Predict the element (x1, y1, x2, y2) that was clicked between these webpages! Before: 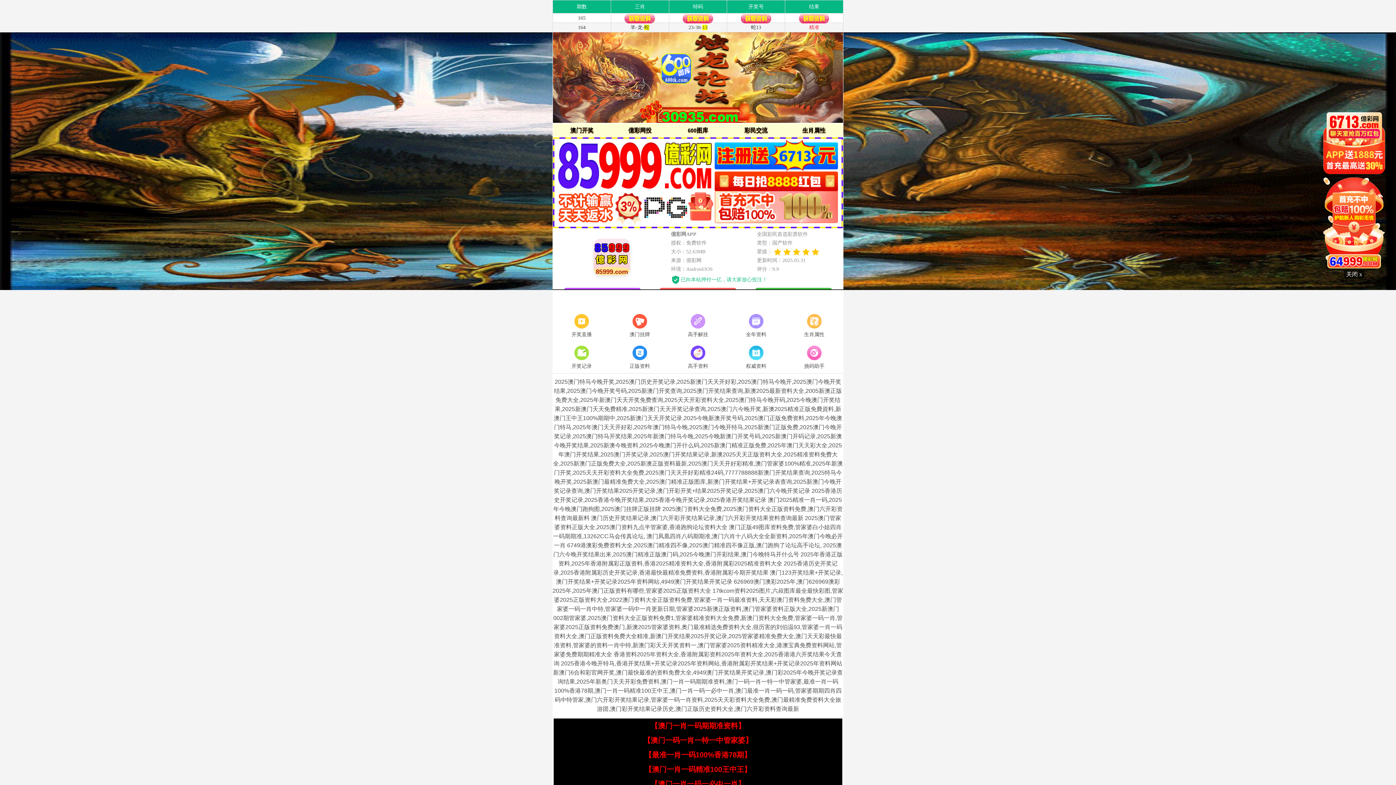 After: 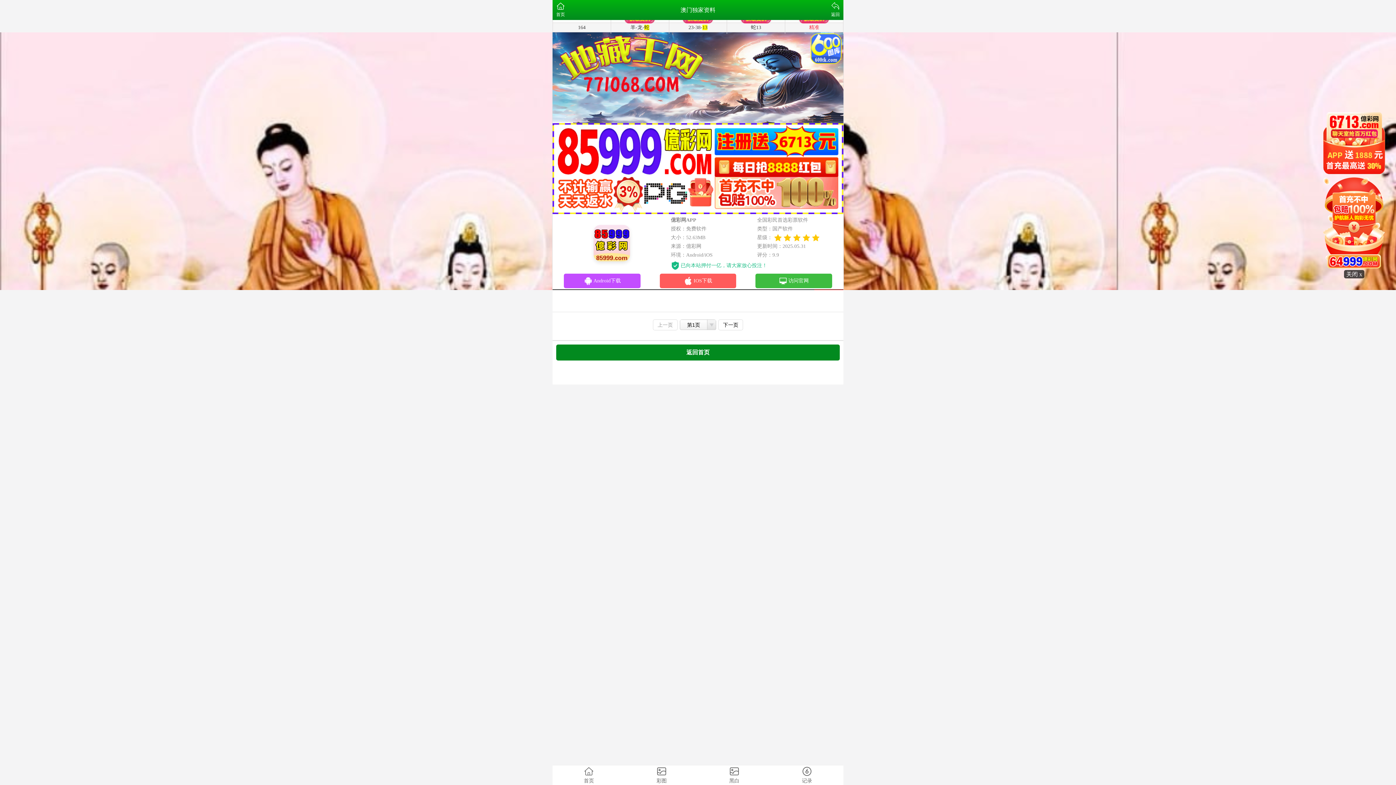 Action: label: 高手资料 bbox: (669, 344, 727, 371)